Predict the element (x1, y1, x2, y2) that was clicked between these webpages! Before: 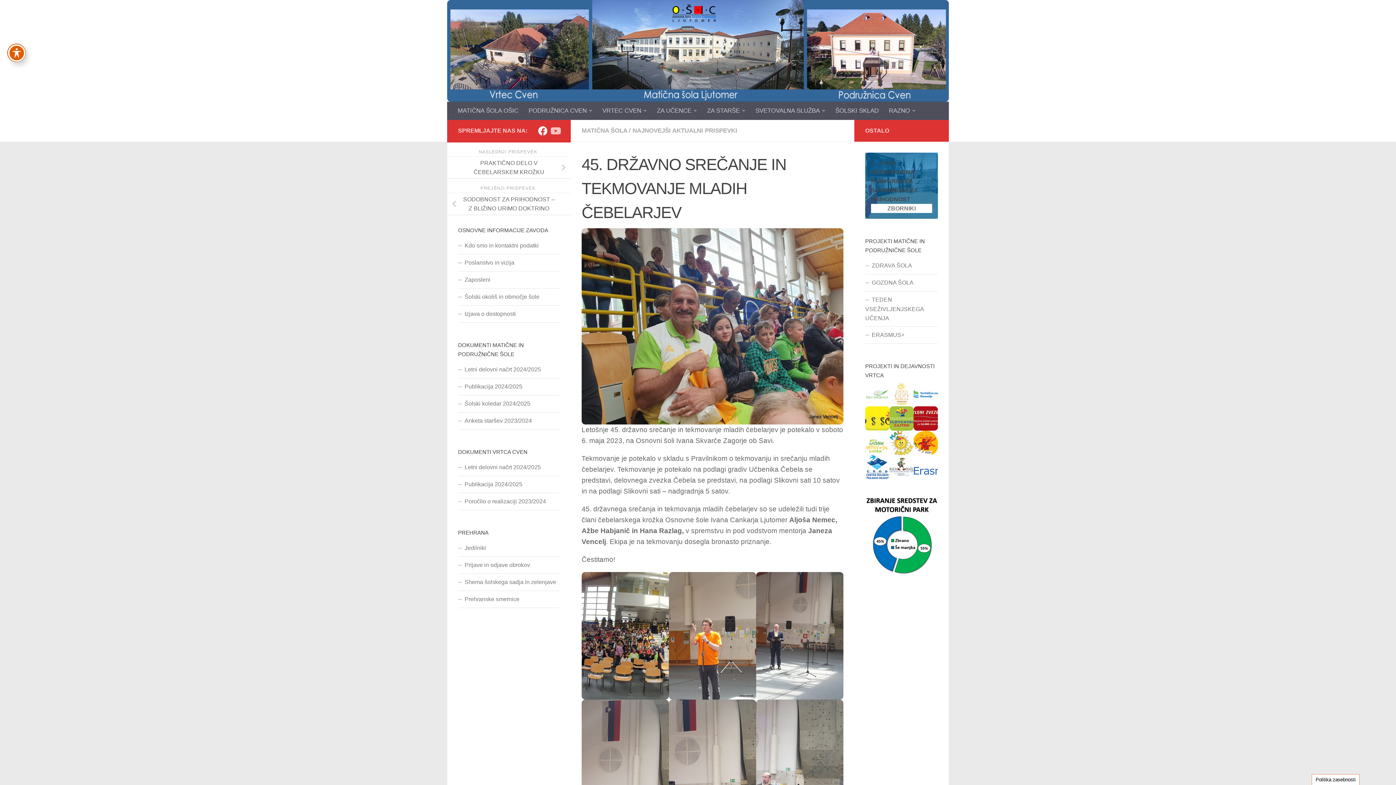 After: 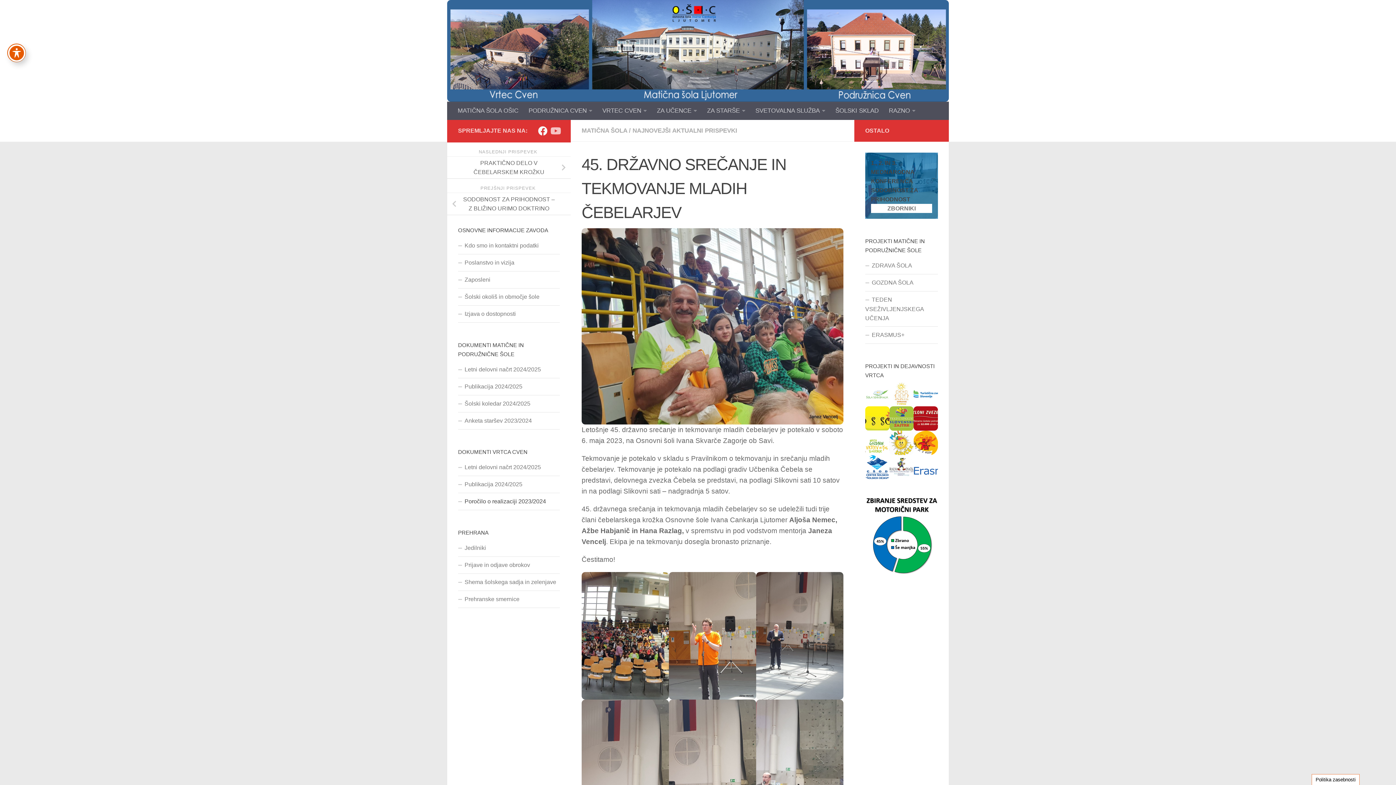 Action: label: Poročilo o realizaciji 2023/2024 bbox: (458, 493, 560, 510)